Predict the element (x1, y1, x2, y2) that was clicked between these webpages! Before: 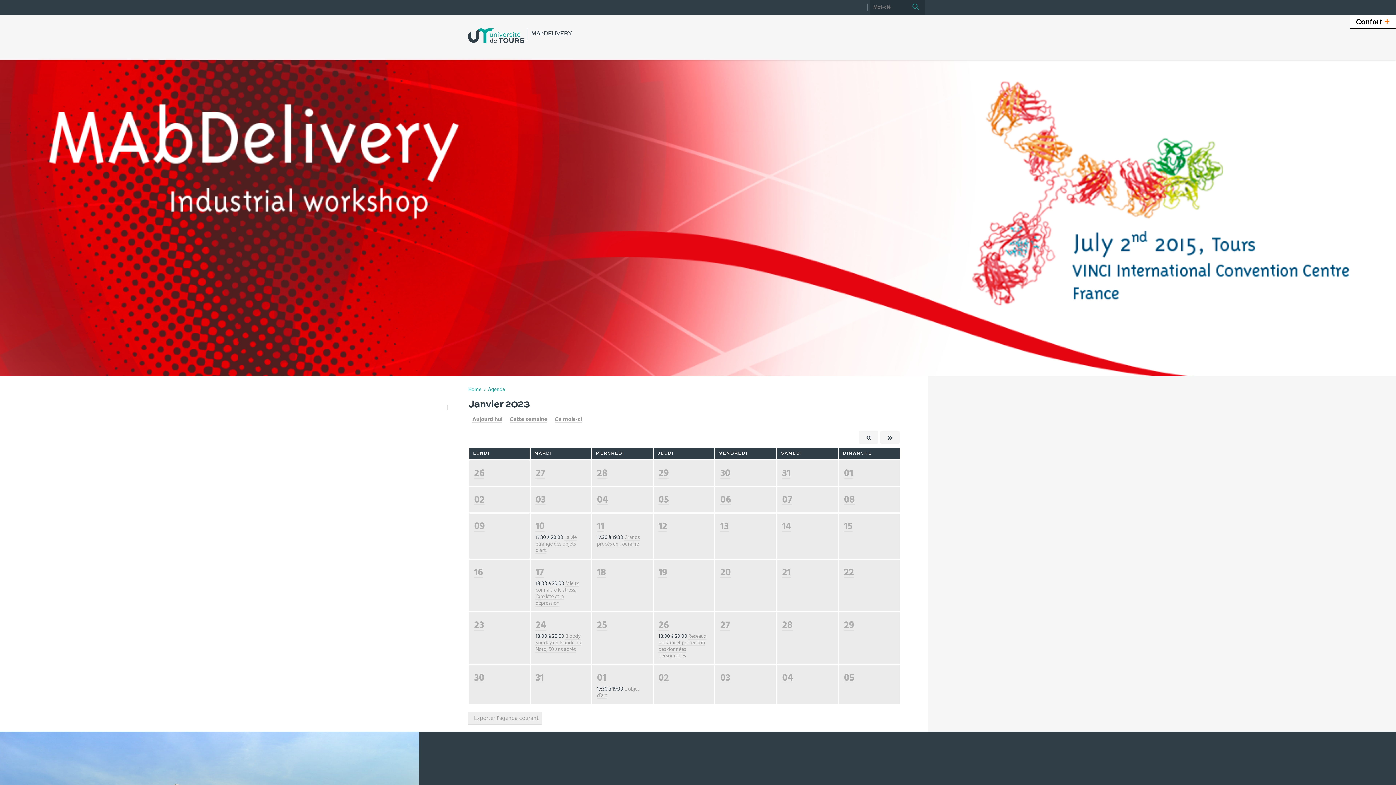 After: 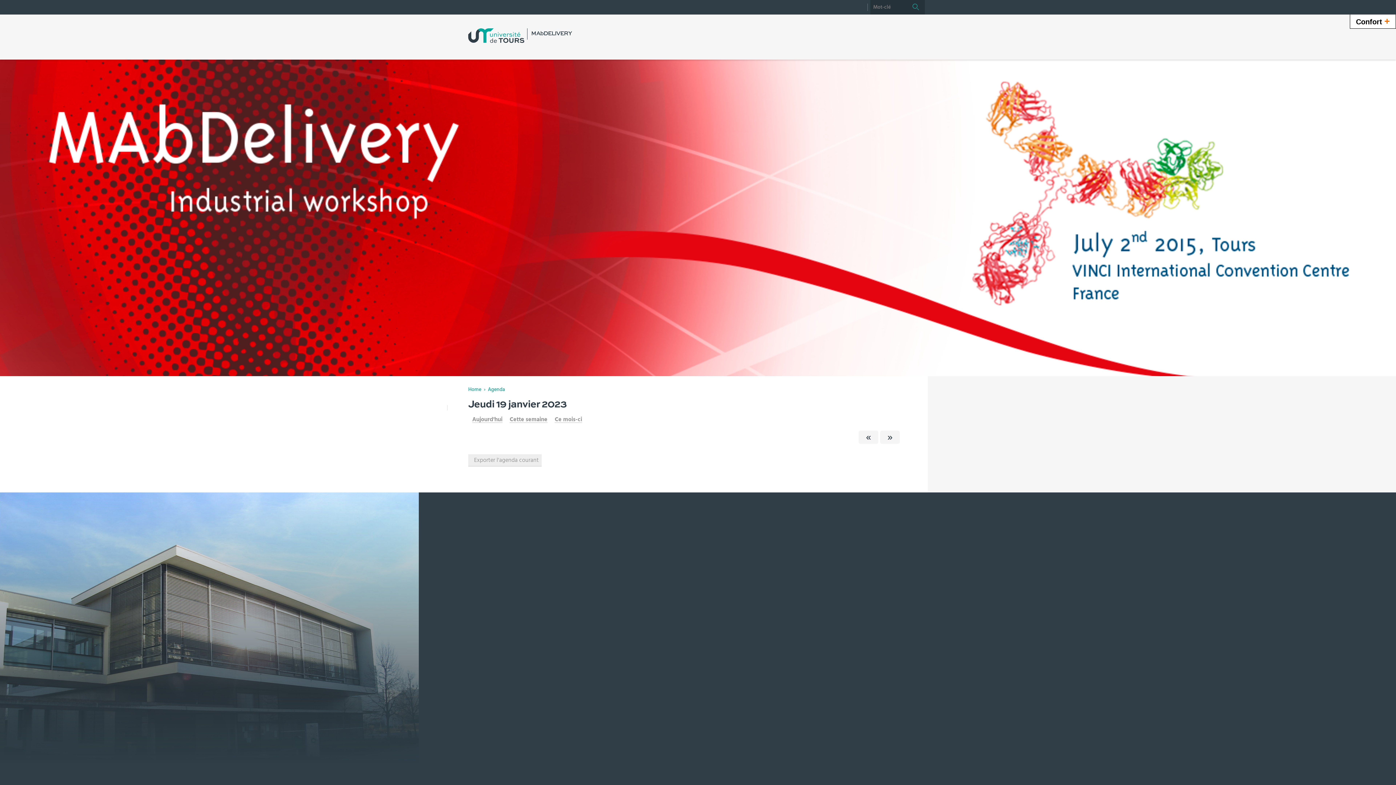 Action: label: 19 bbox: (658, 567, 667, 578)